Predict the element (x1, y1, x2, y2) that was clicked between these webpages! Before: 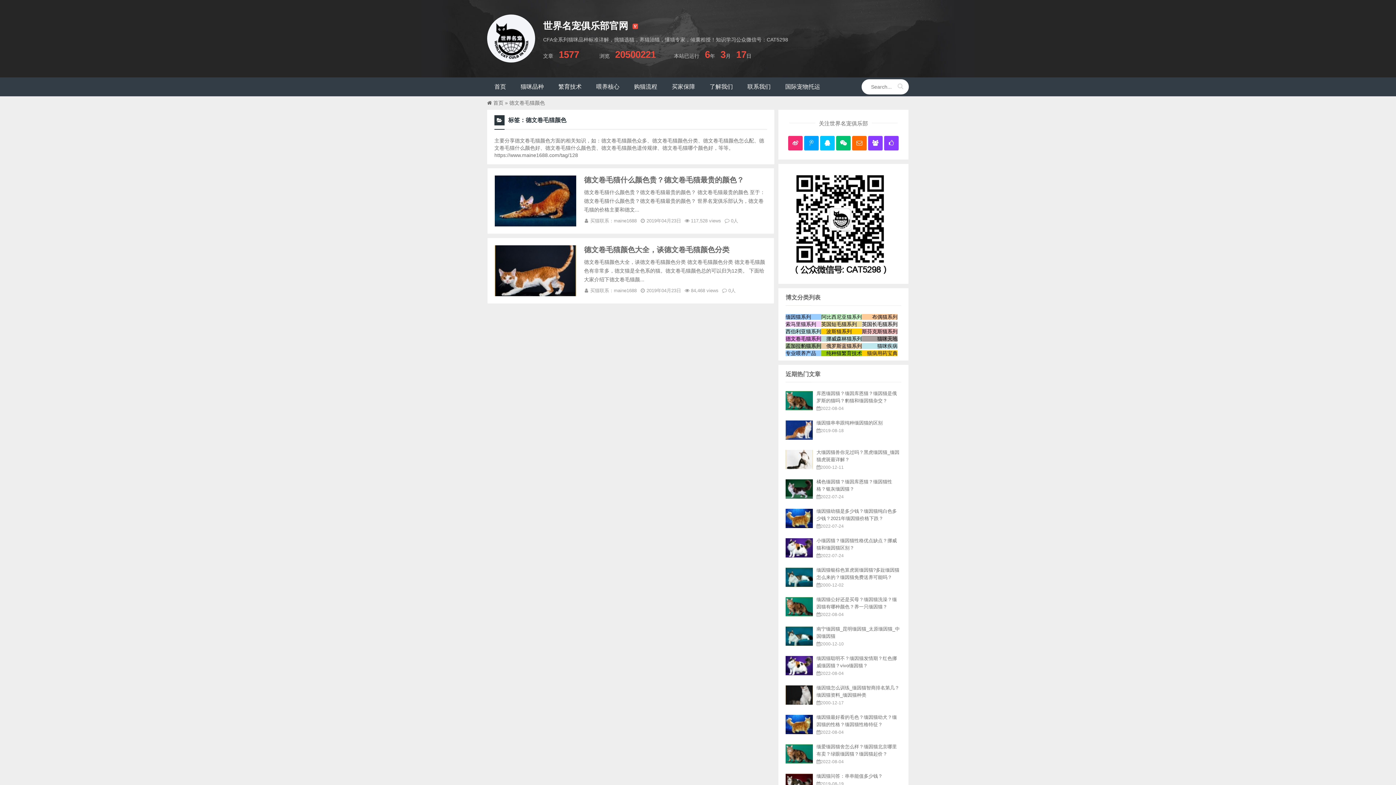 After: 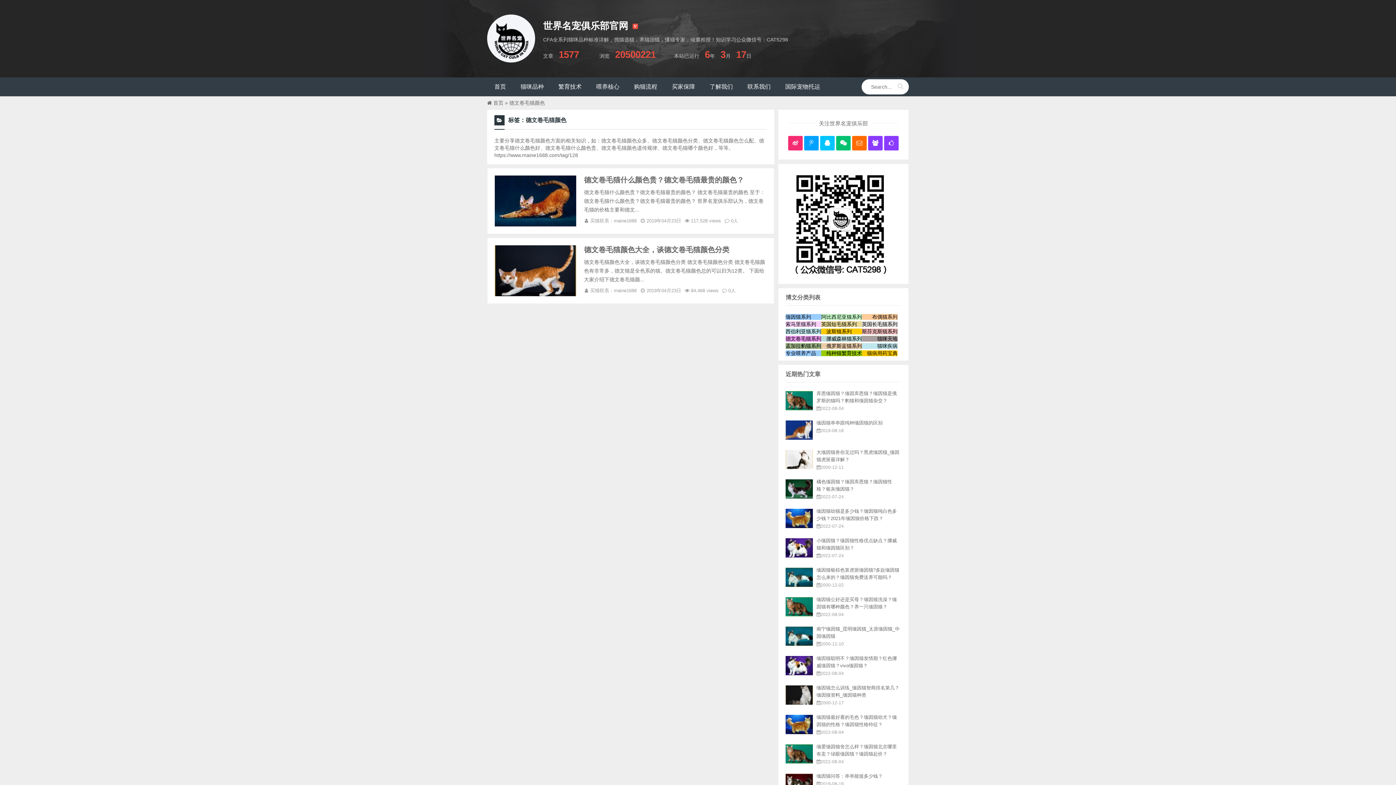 Action: bbox: (785, 641, 813, 647)